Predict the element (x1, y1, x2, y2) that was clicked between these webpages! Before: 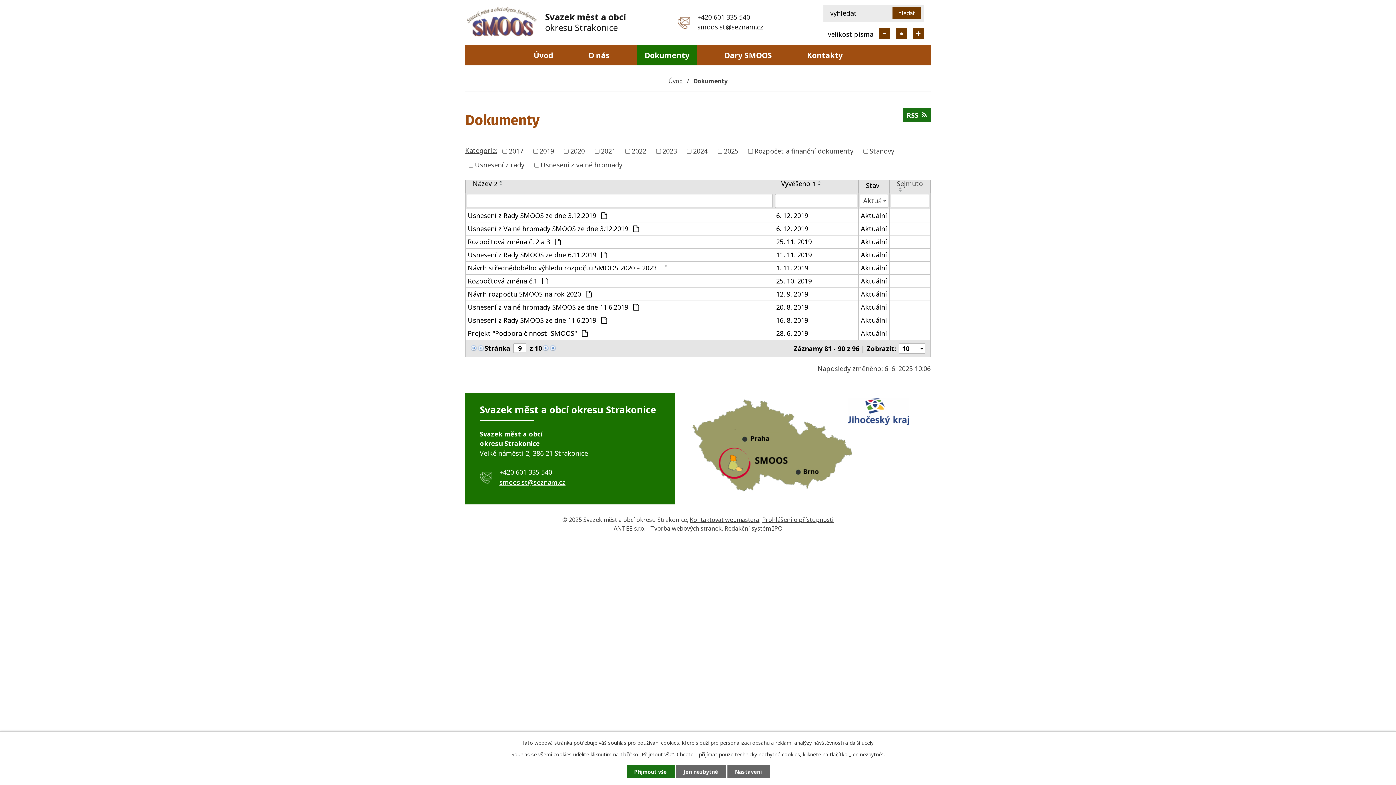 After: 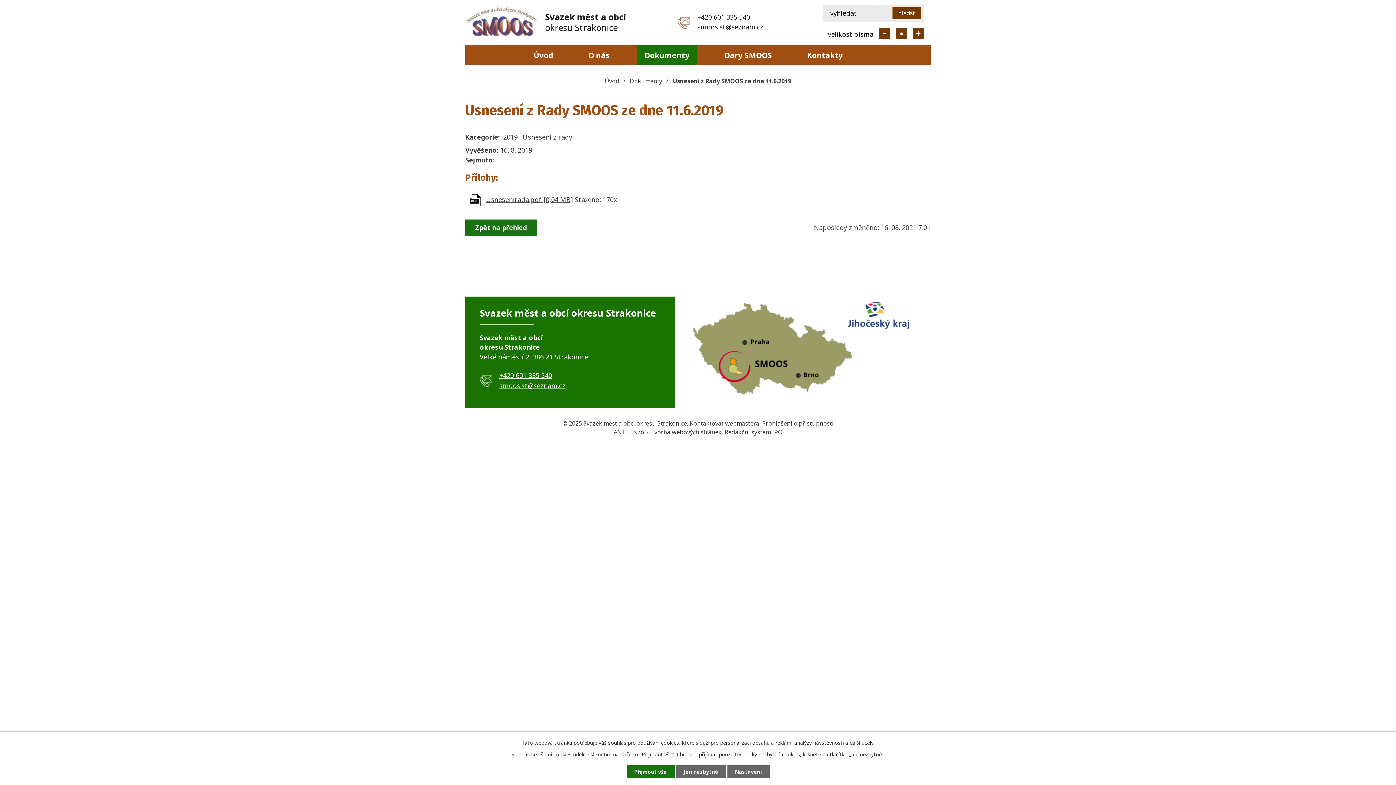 Action: label: Usnesení z Rady SMOOS ze dne 11.6.2019  bbox: (468, 315, 771, 325)